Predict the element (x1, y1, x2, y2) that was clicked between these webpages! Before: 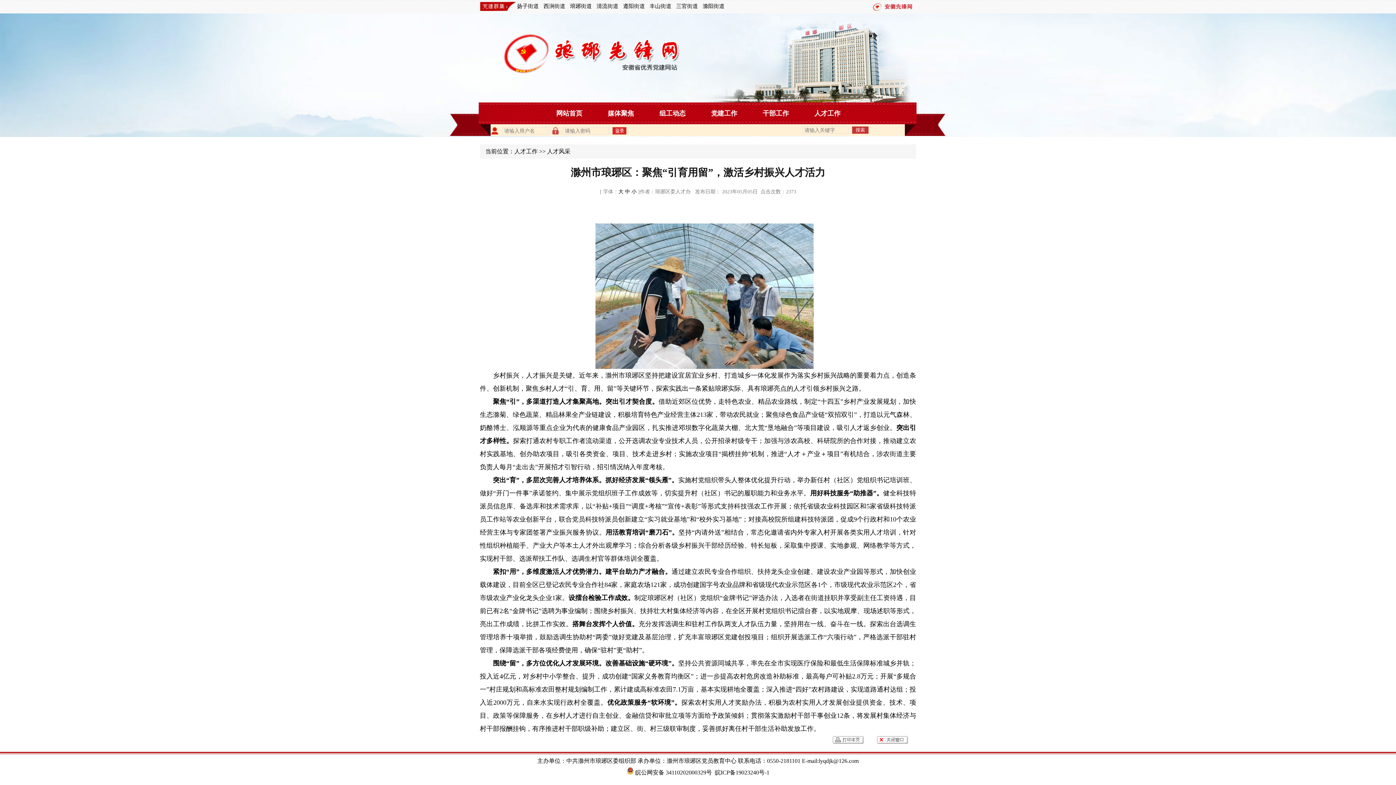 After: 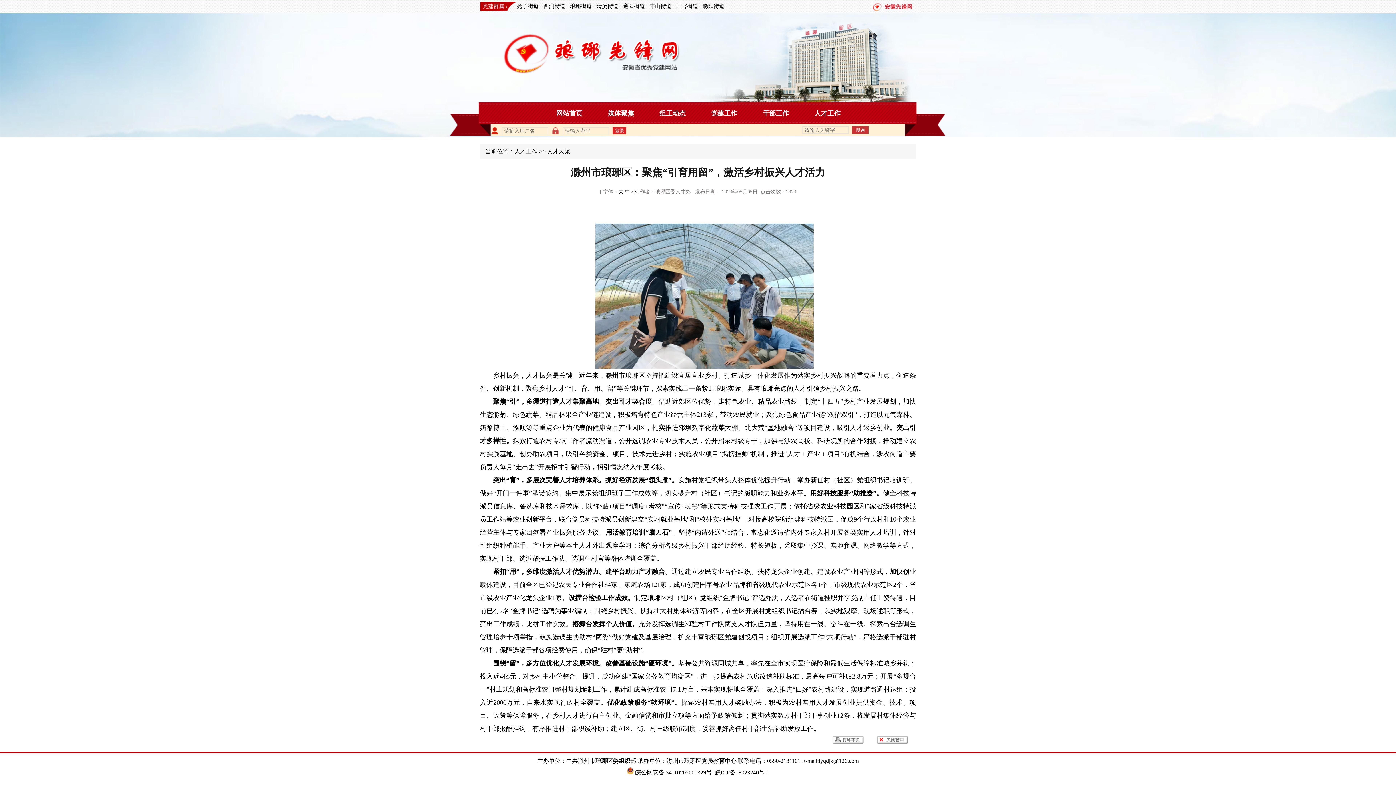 Action: bbox: (873, 5, 913, 12)